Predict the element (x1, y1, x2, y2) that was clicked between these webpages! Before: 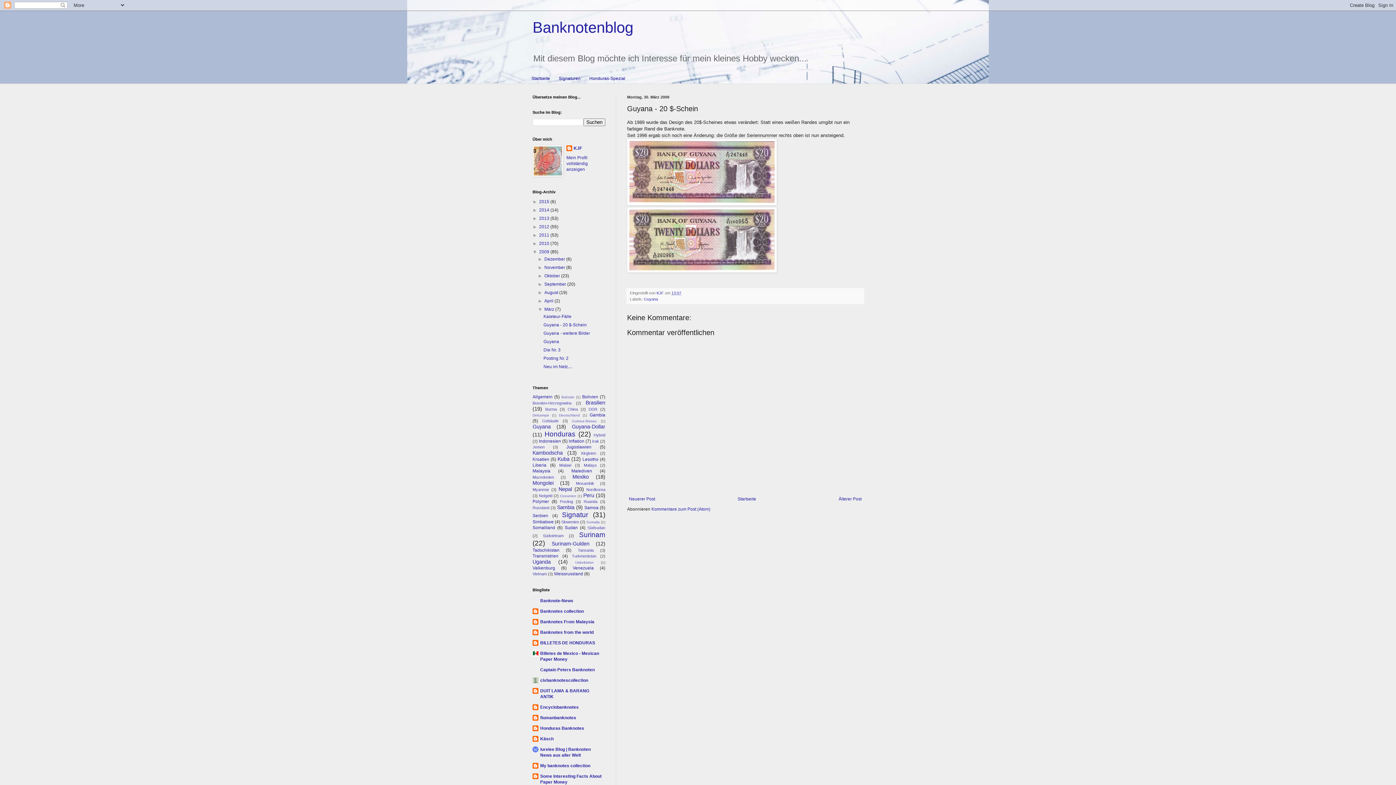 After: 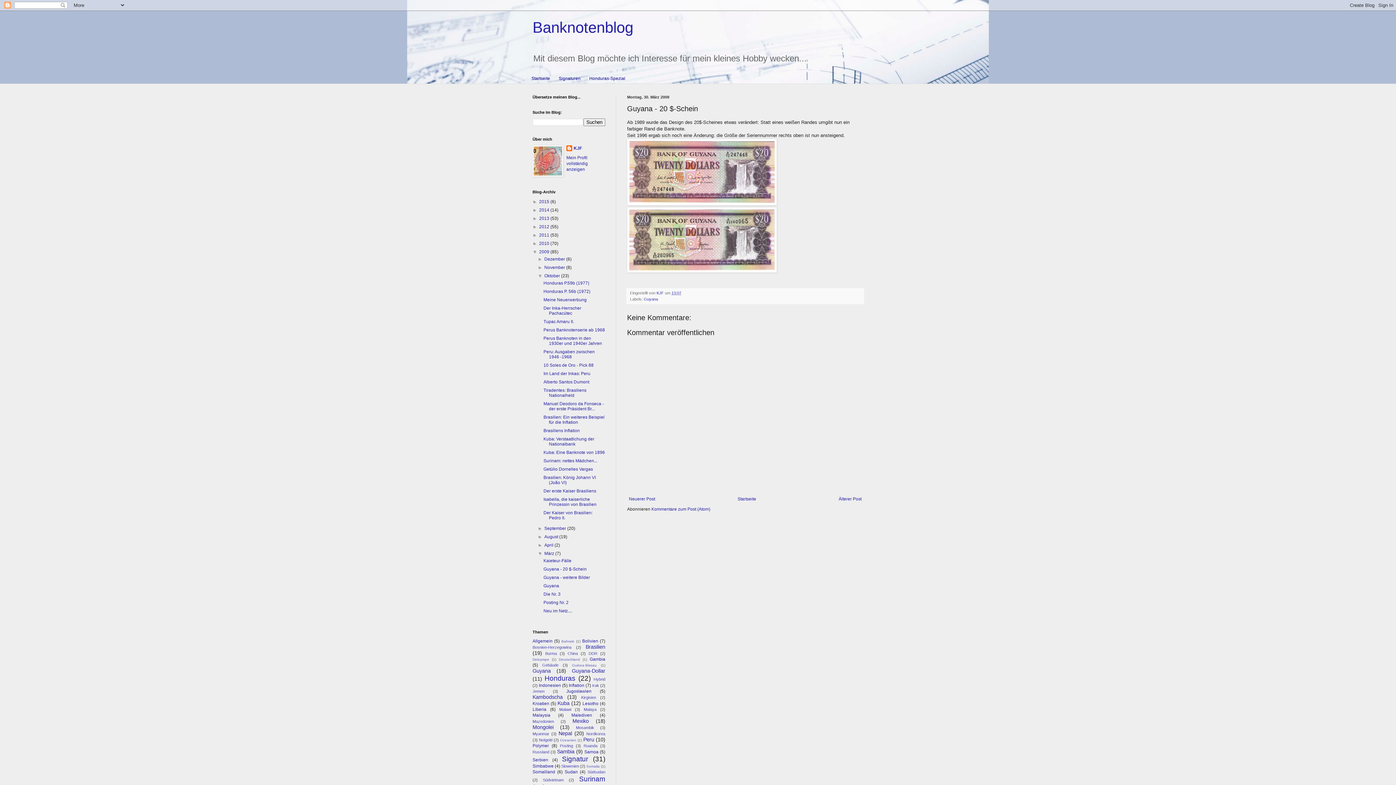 Action: label: ►   bbox: (537, 273, 544, 278)